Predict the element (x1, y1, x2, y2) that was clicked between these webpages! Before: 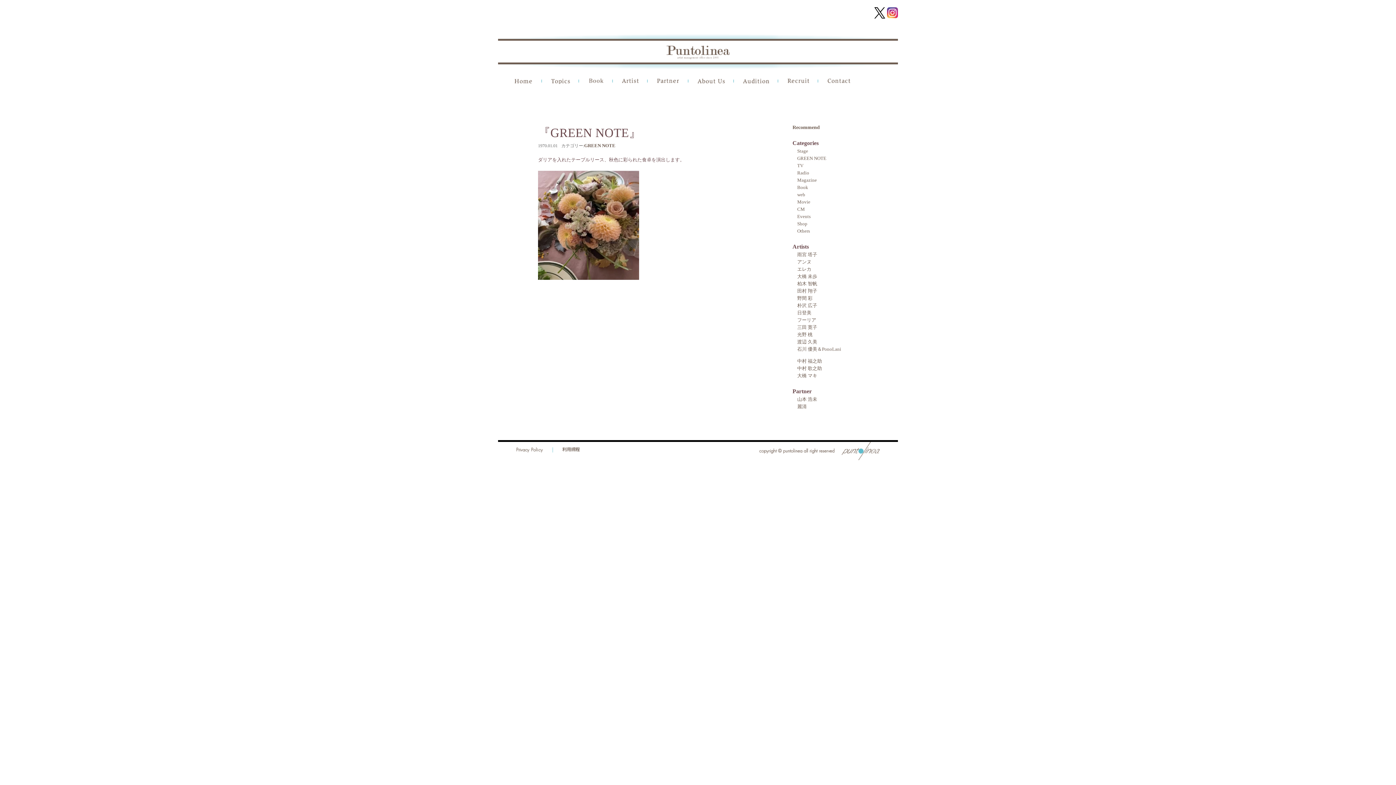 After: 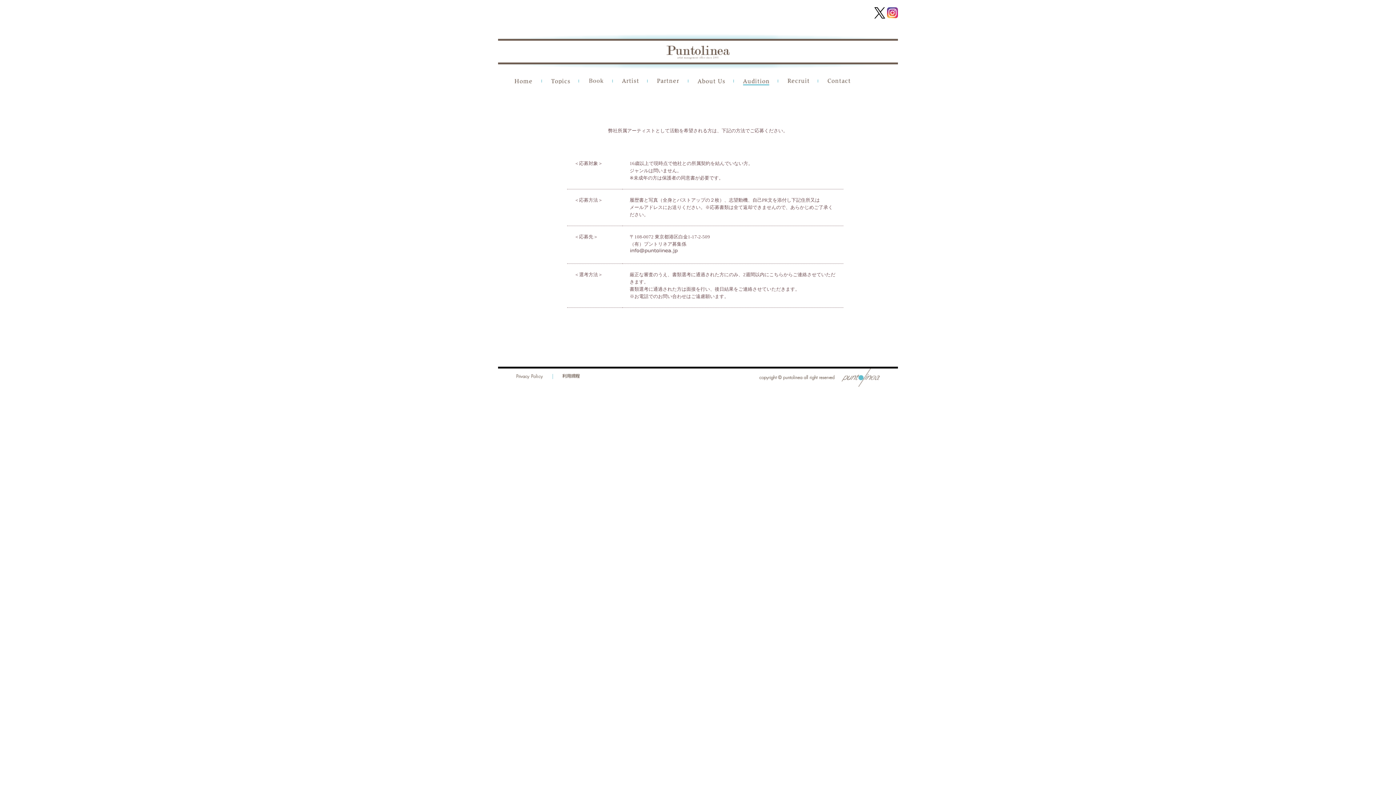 Action: bbox: (743, 78, 769, 84) label: AUDITION